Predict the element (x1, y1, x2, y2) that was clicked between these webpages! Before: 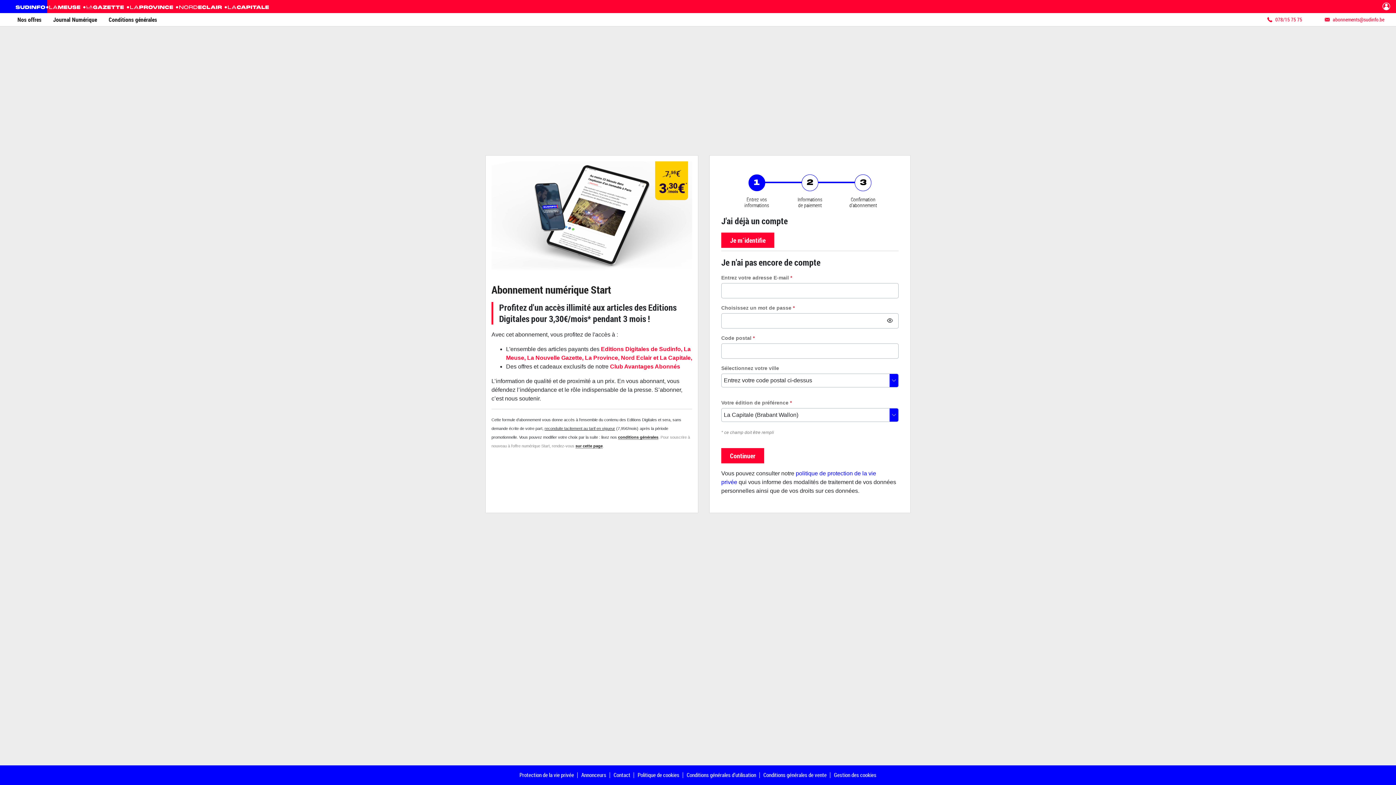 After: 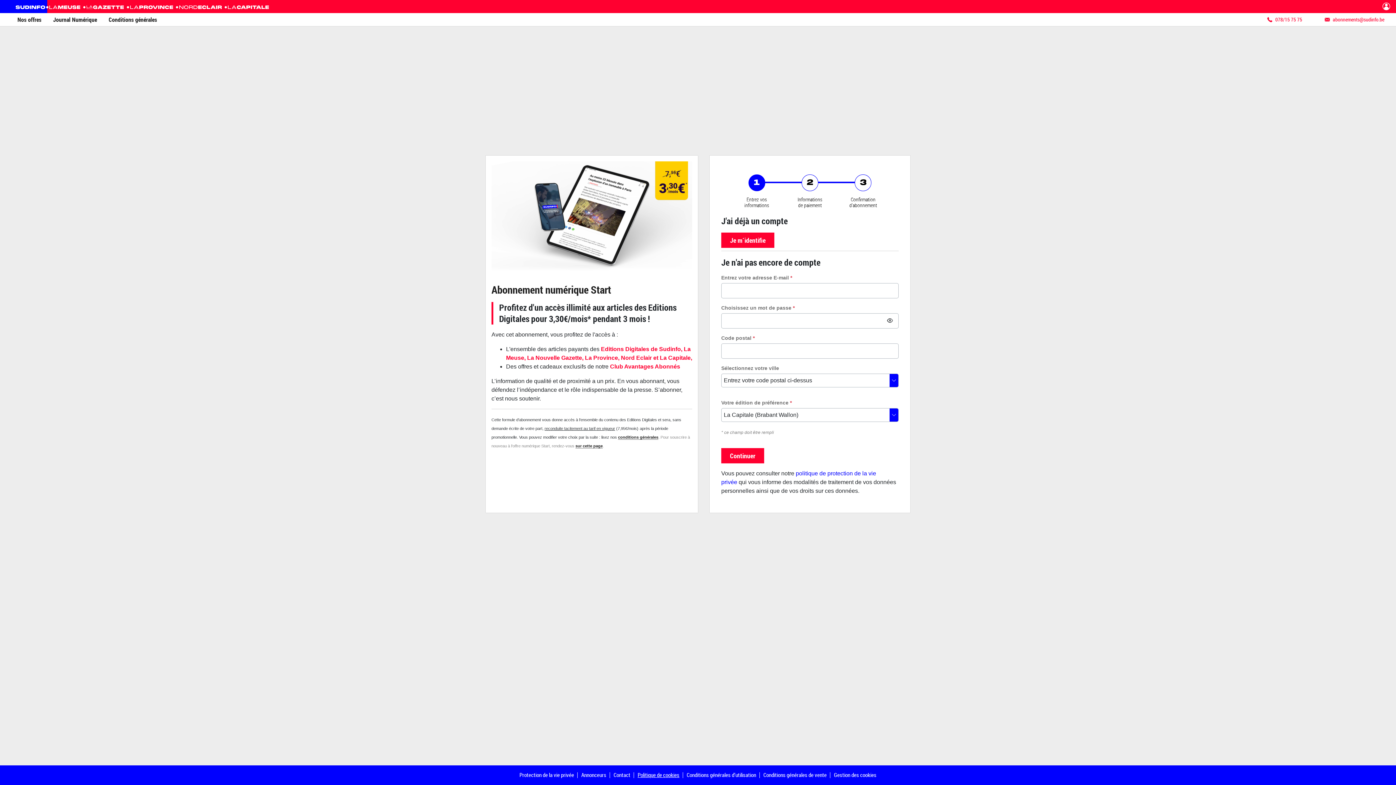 Action: bbox: (637, 771, 679, 778) label: Politique de cookies